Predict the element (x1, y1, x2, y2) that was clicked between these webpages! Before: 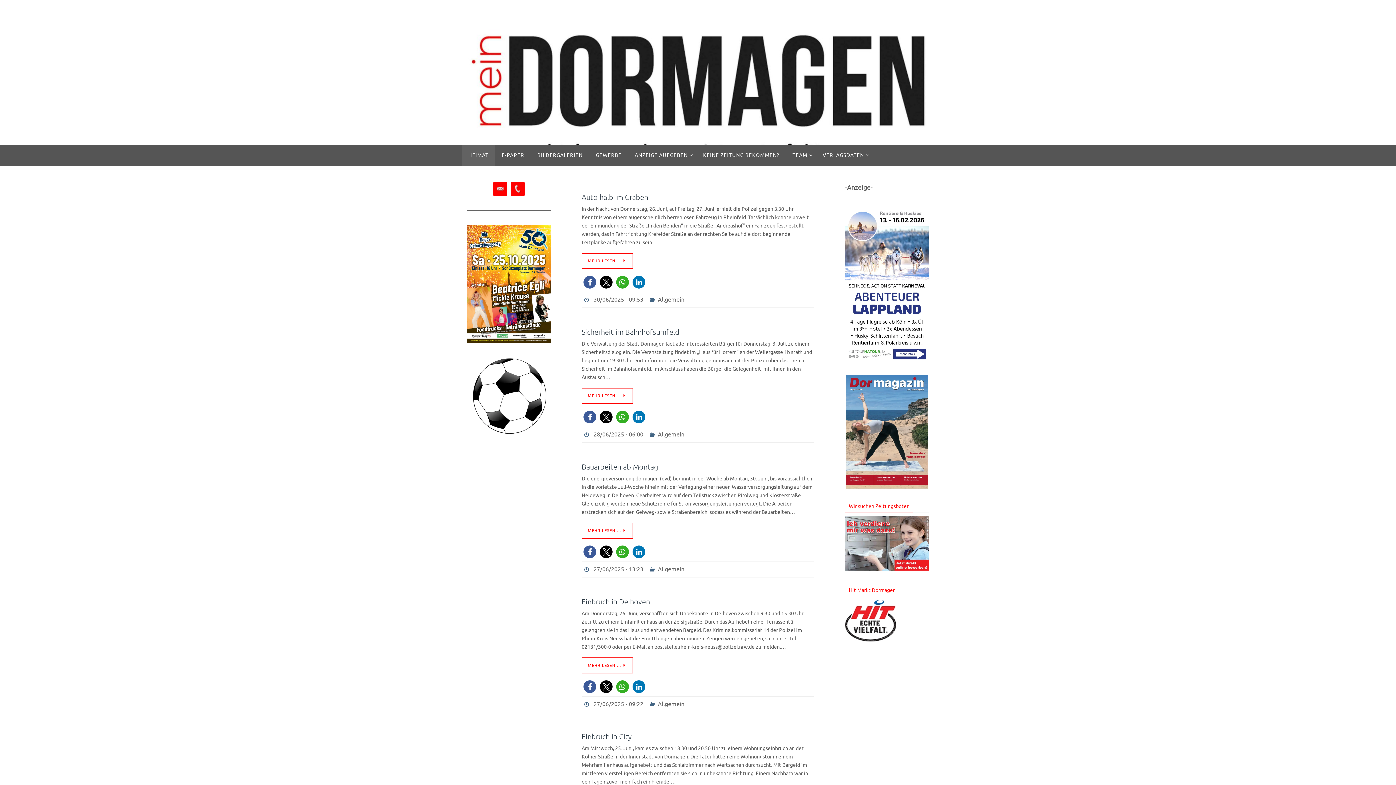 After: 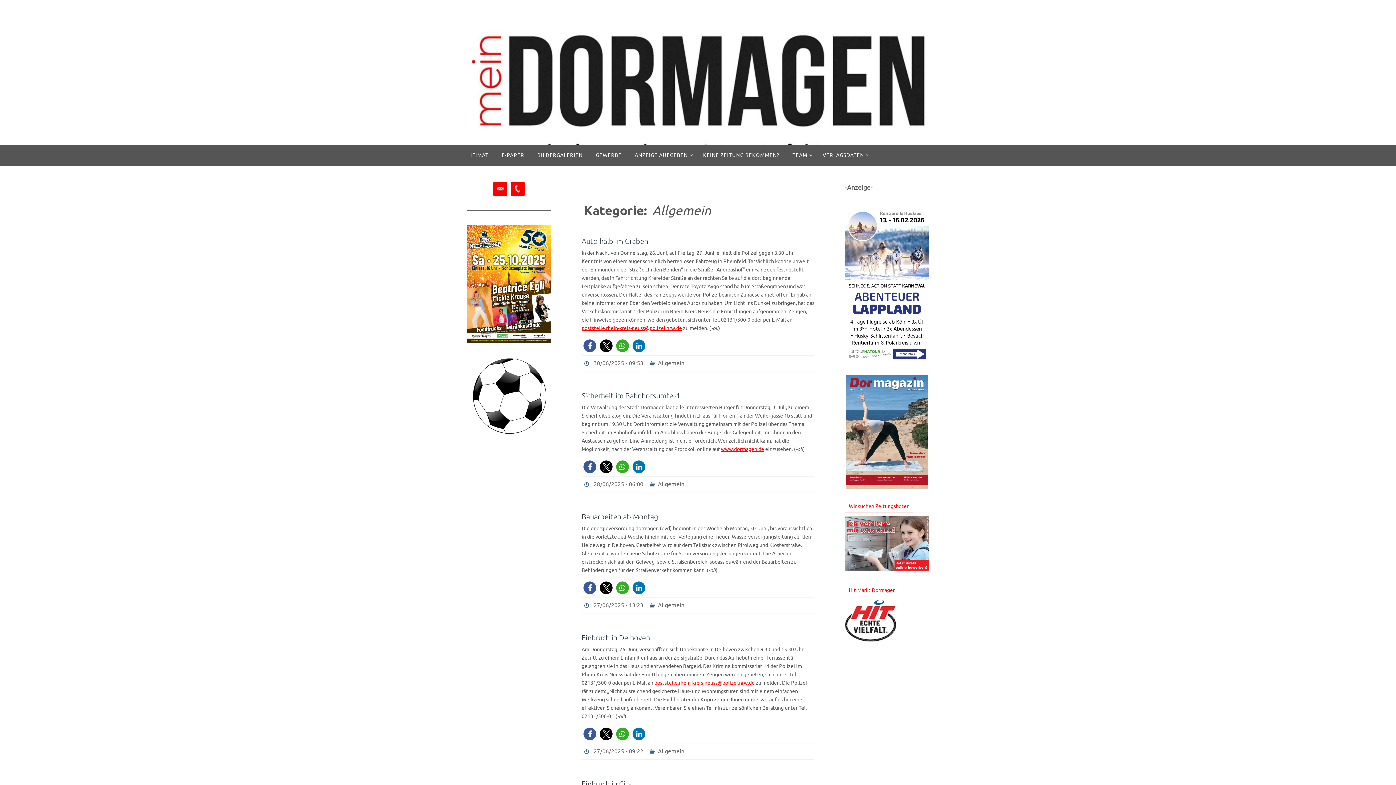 Action: bbox: (658, 566, 684, 573) label: Allgemein